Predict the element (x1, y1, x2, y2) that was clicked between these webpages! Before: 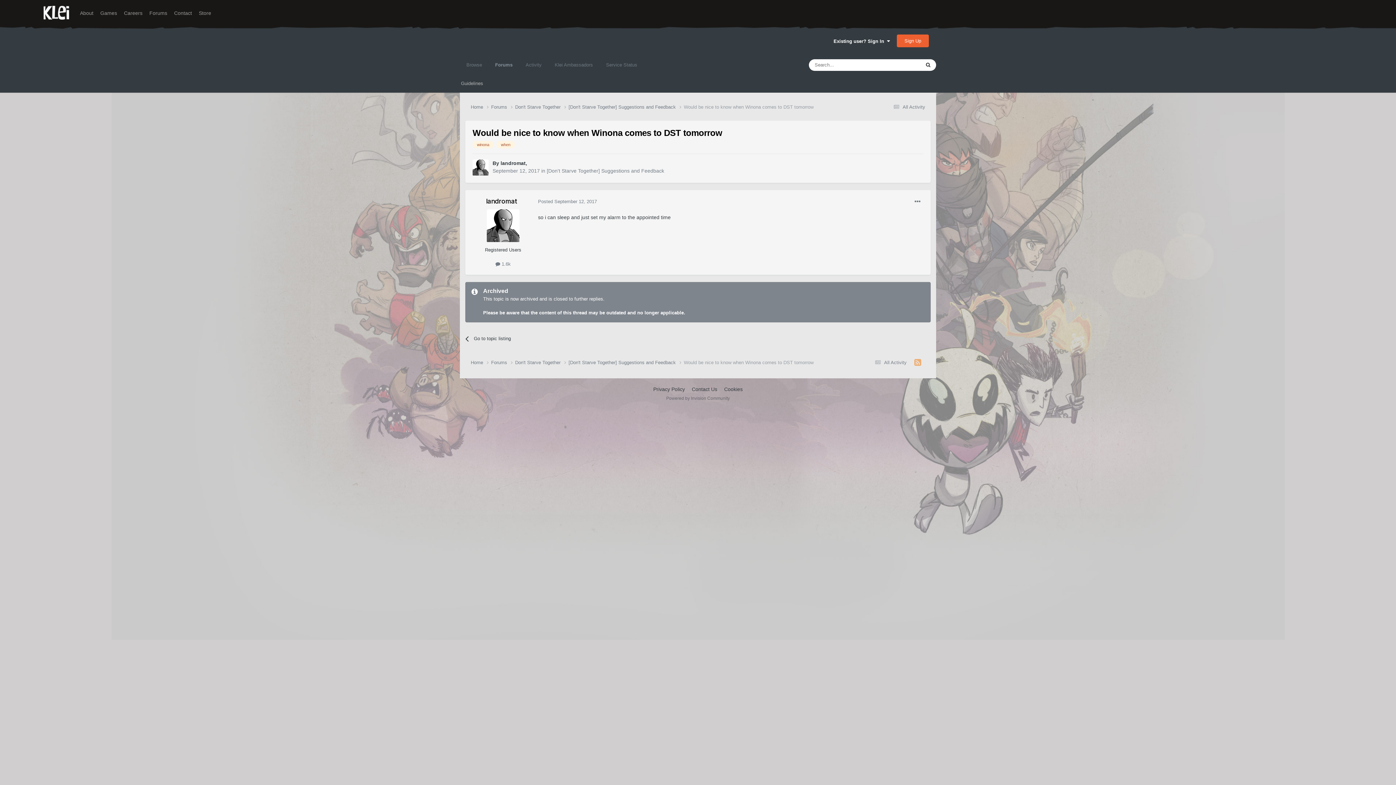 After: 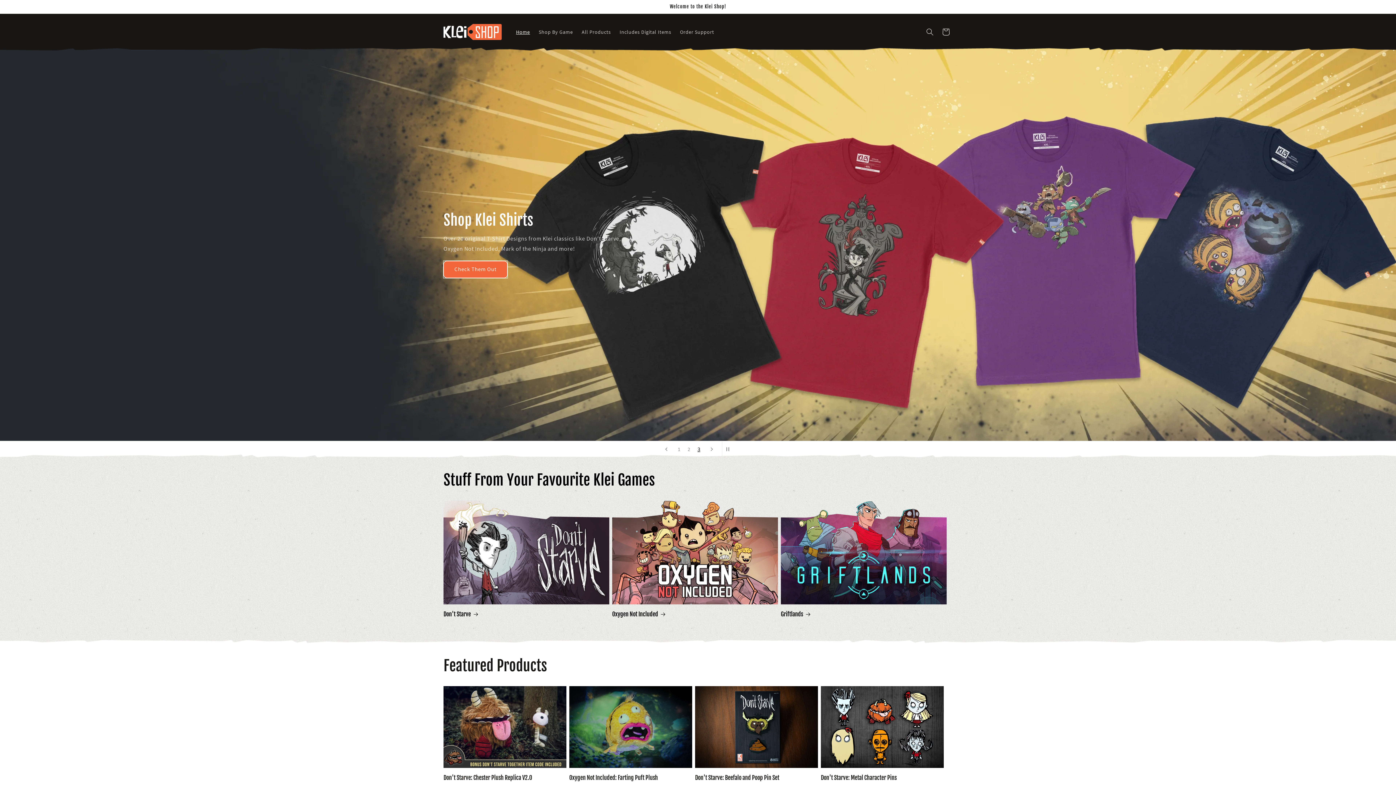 Action: bbox: (198, 10, 211, 15) label: Store